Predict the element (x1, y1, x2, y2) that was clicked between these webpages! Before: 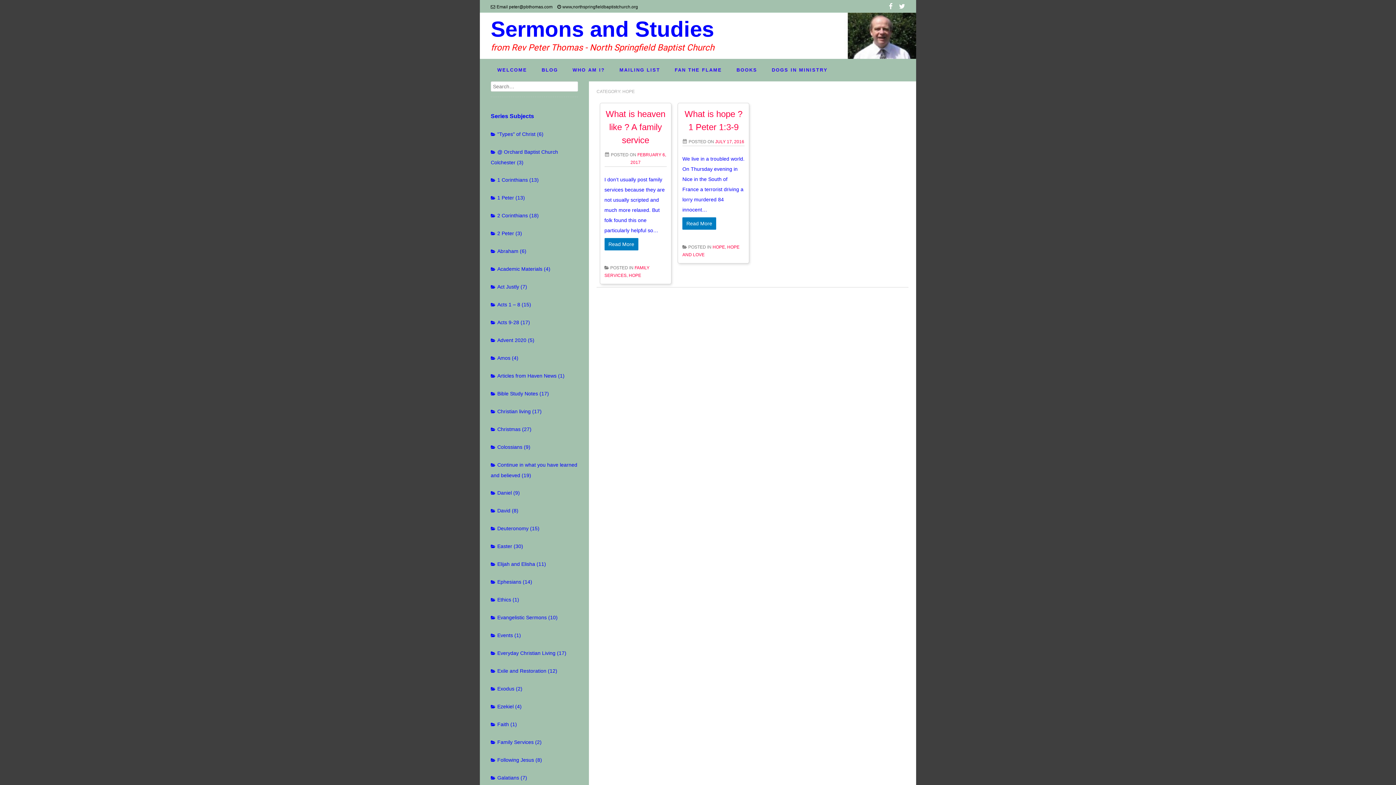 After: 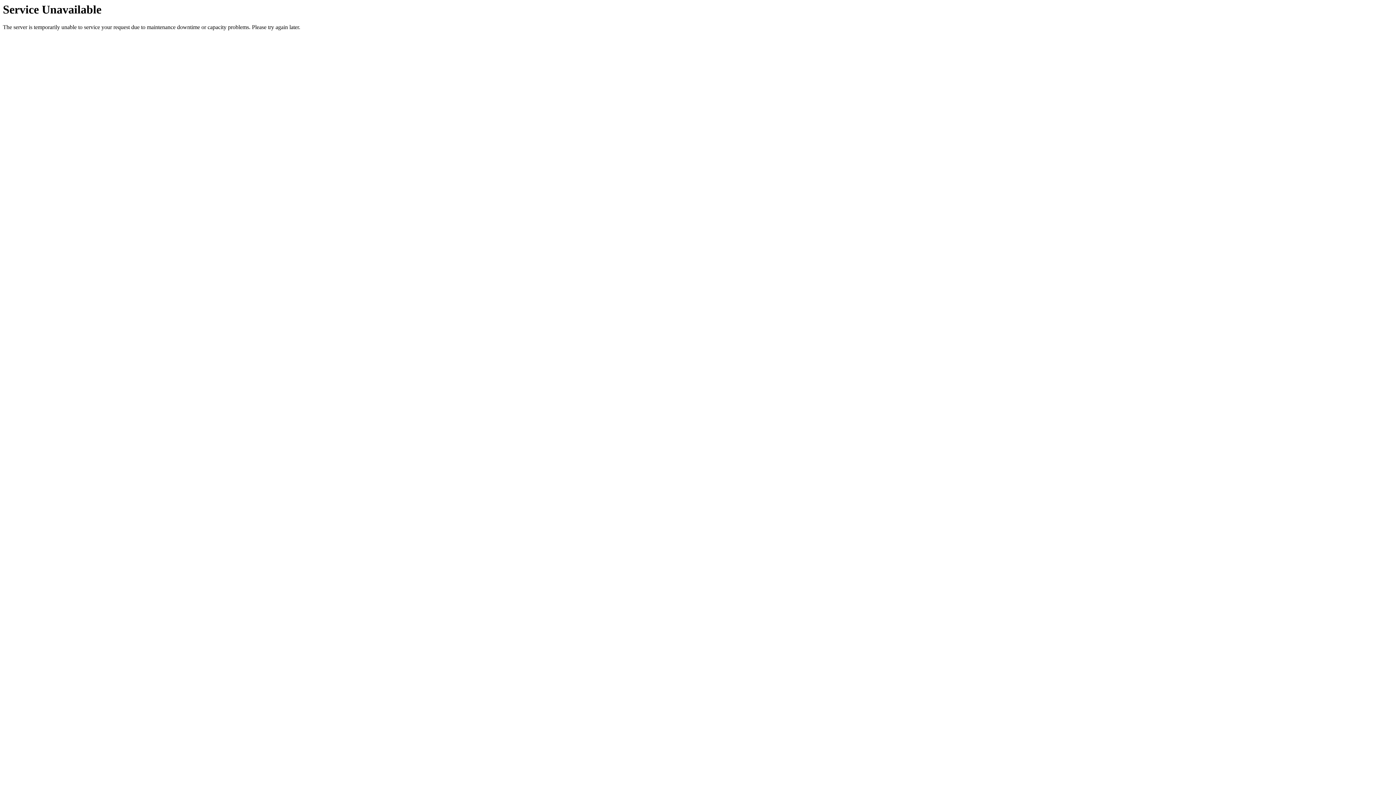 Action: label: MAILING LIST bbox: (613, 58, 666, 81)